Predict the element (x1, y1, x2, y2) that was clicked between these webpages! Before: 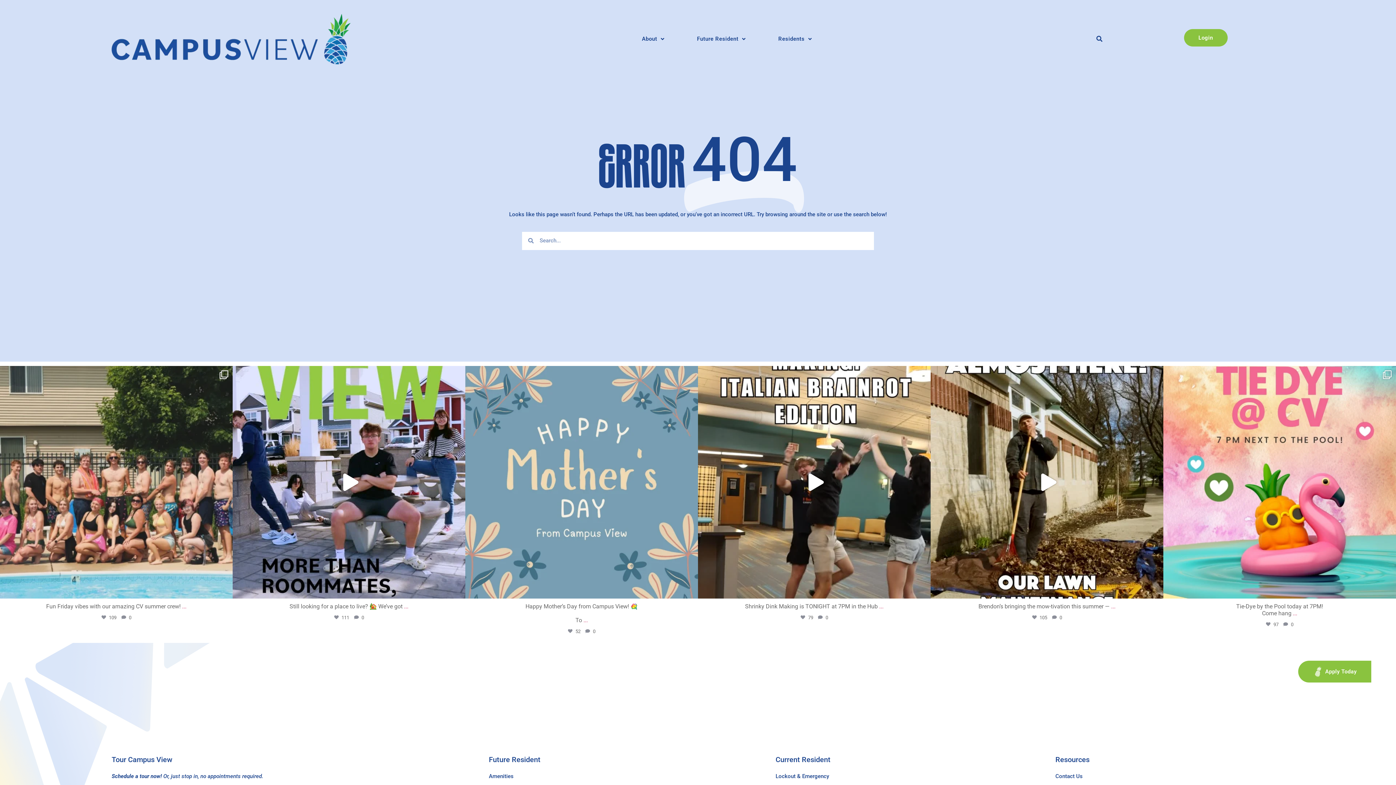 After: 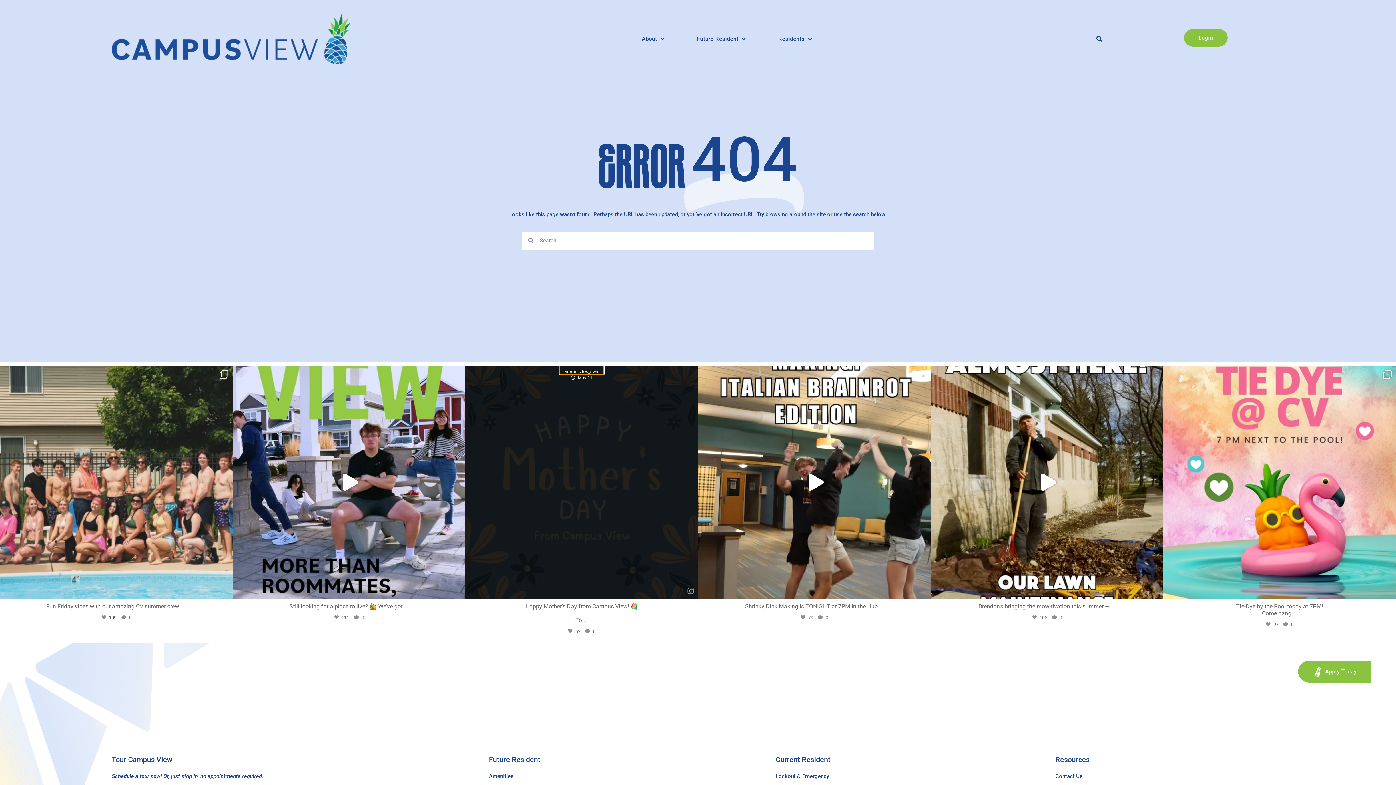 Action: label: campusview_gvsu bbox: (560, 365, 603, 374)